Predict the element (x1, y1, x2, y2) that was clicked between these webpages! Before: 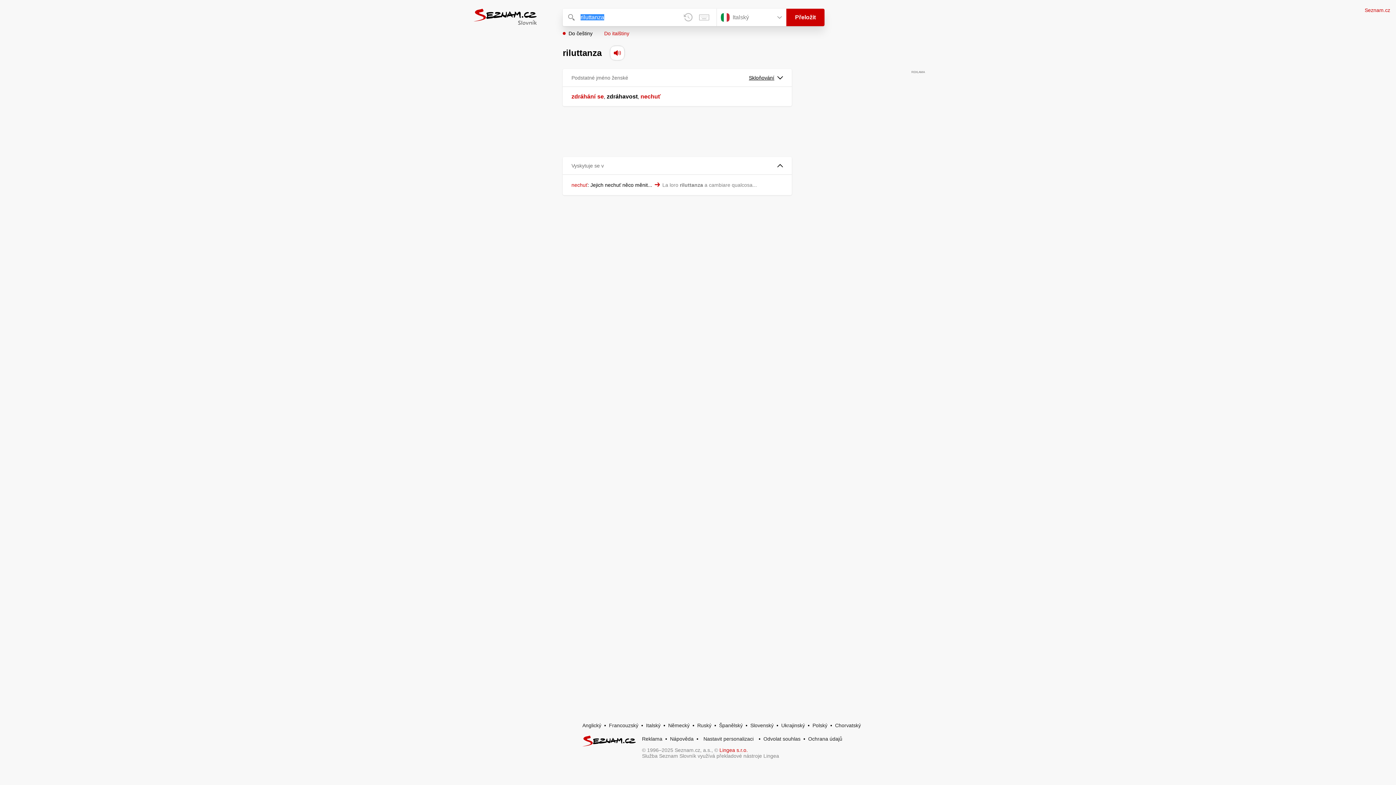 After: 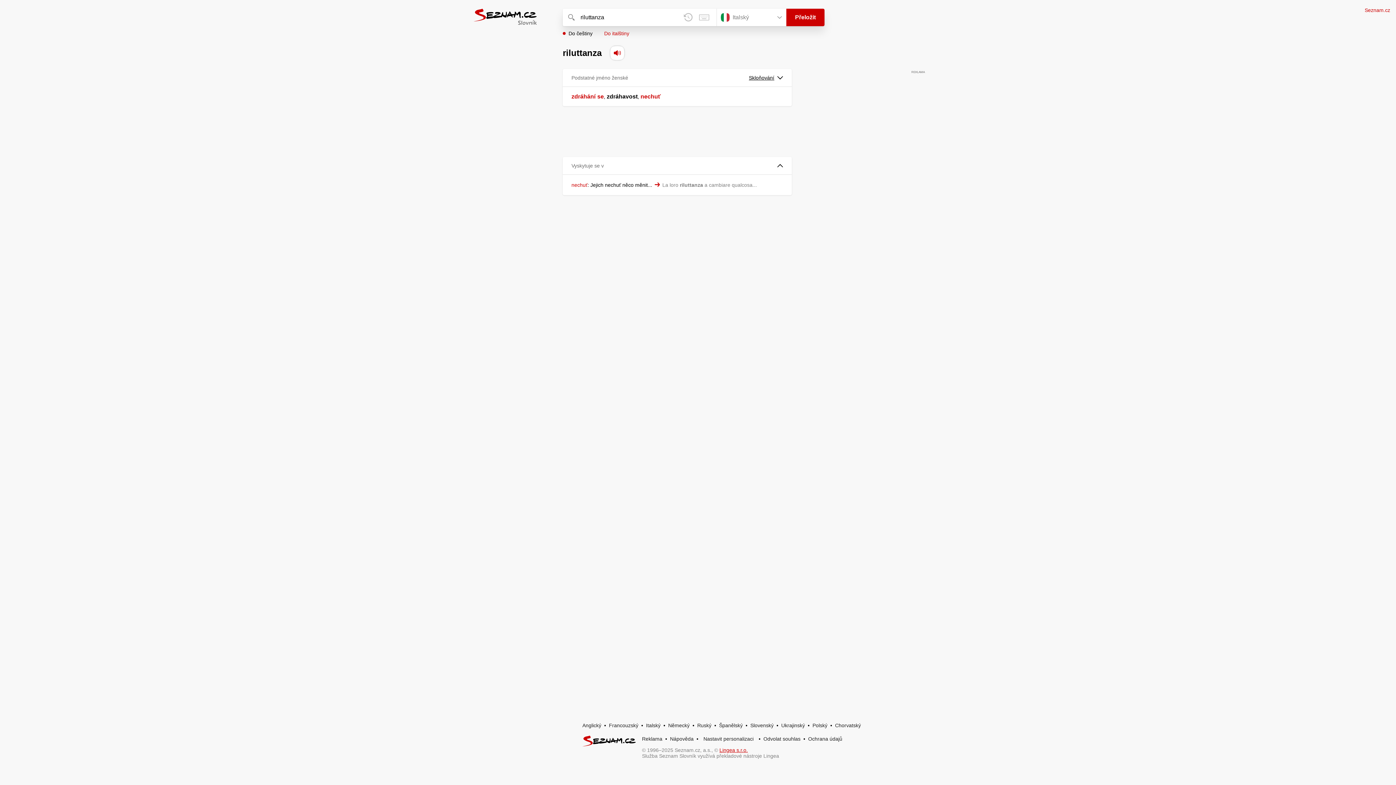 Action: label: Lingea s.r.o. bbox: (719, 747, 748, 753)